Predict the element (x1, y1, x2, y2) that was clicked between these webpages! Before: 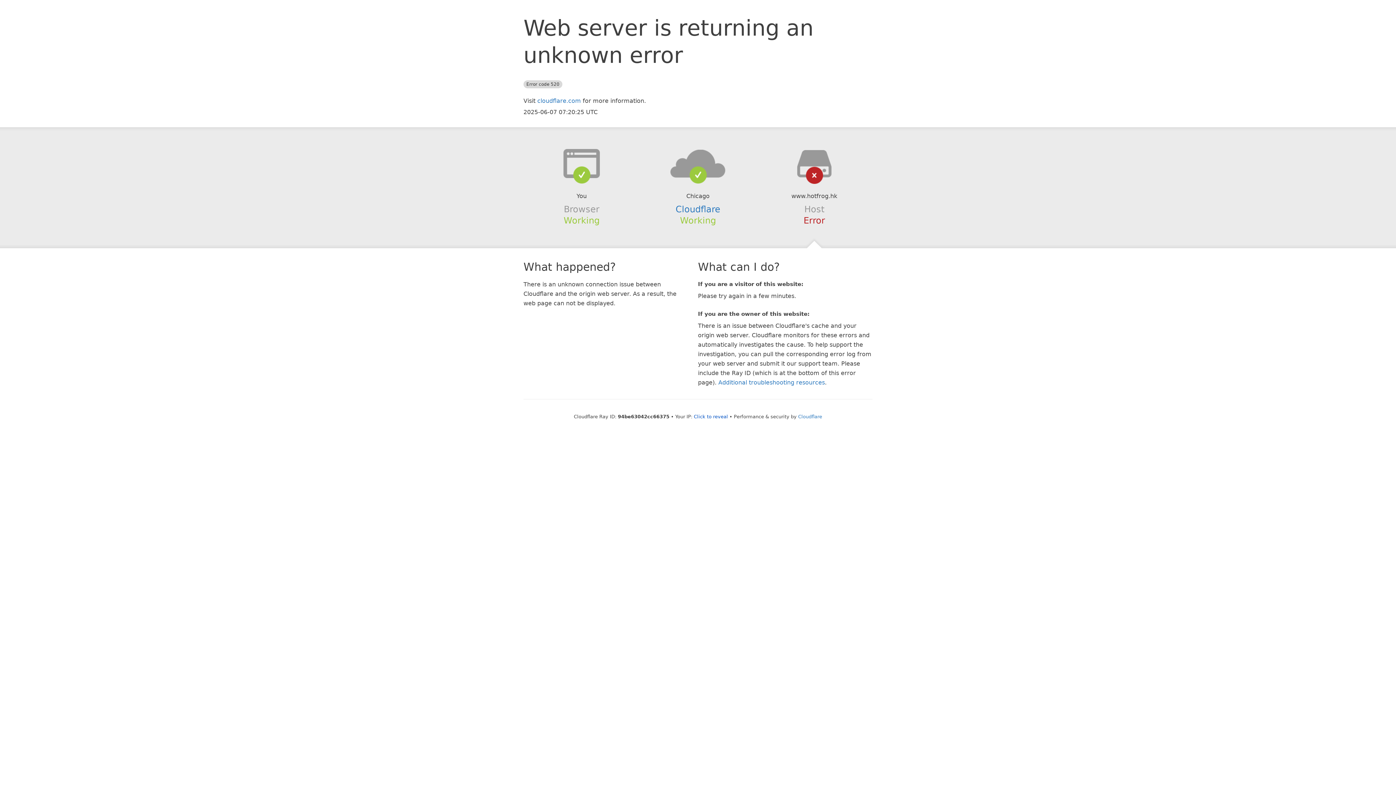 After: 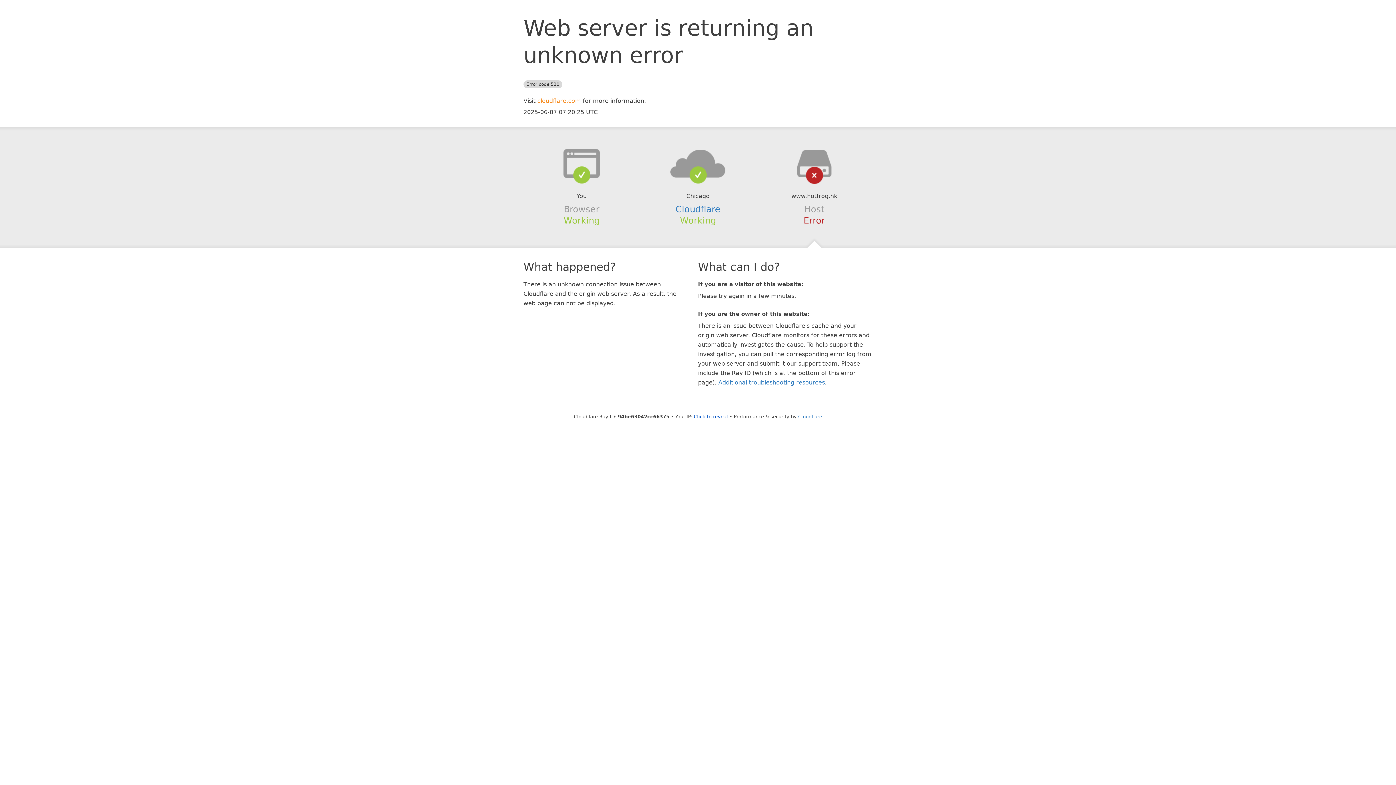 Action: bbox: (537, 97, 581, 104) label: cloudflare.com